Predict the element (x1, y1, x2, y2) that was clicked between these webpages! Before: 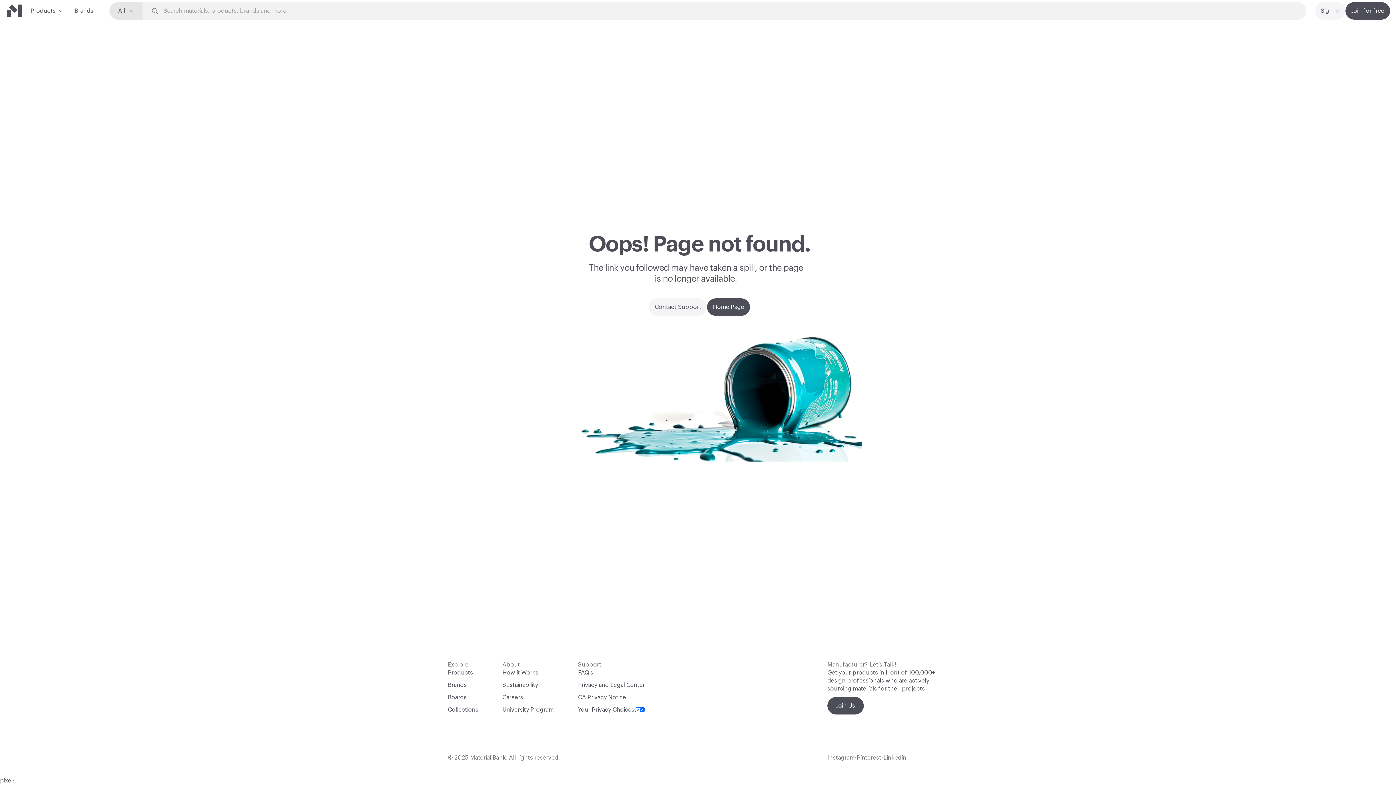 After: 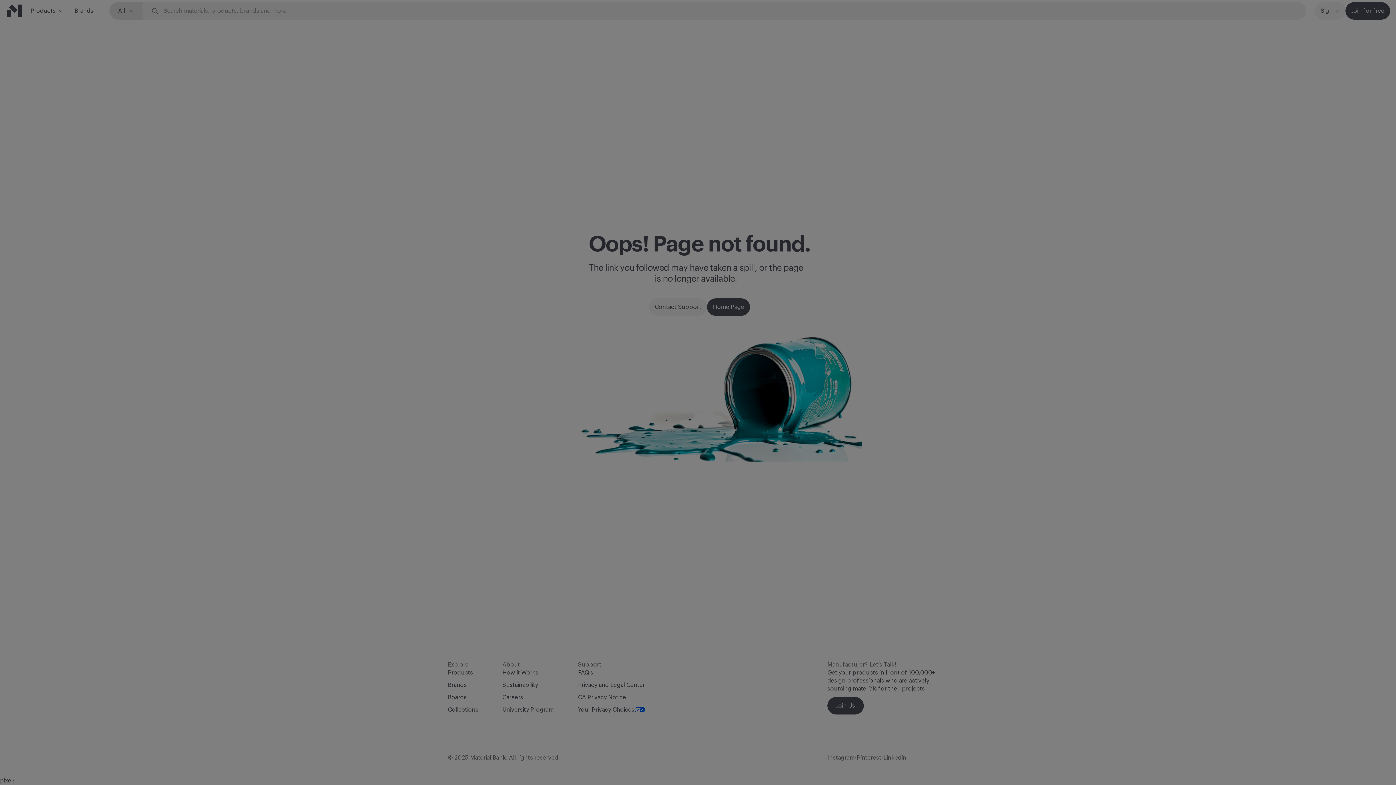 Action: label: Your Privacy Choices bbox: (578, 706, 645, 714)